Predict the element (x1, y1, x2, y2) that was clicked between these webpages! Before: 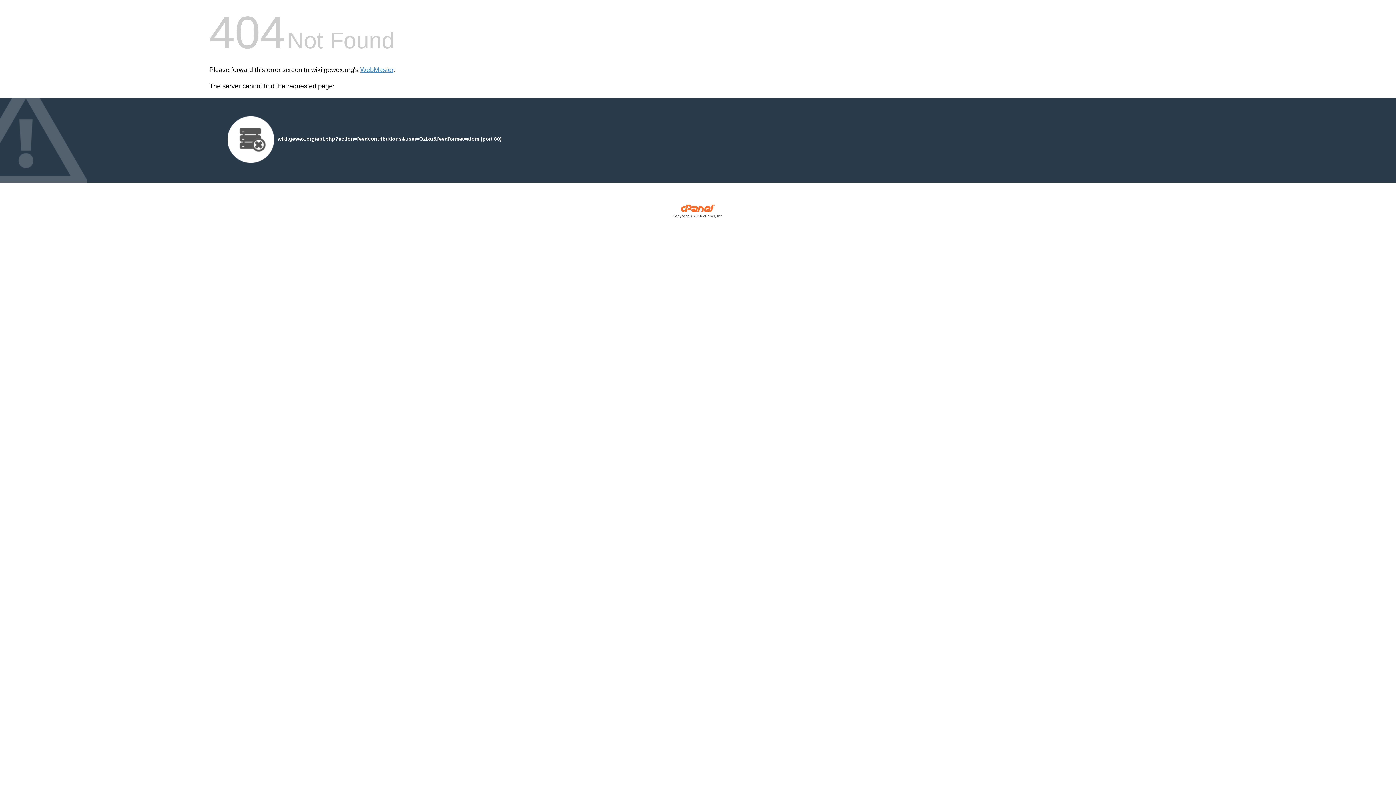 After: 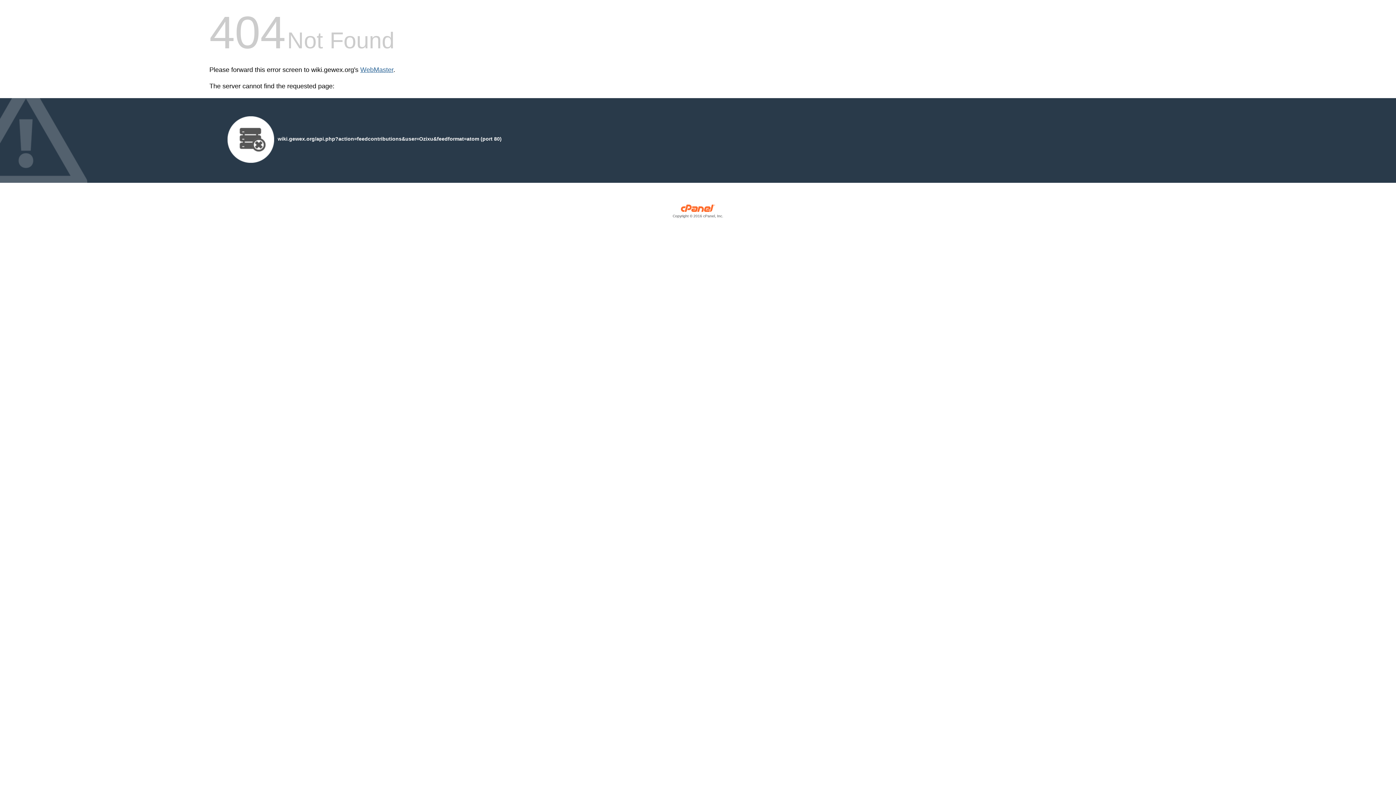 Action: label: WebMaster bbox: (360, 66, 393, 73)